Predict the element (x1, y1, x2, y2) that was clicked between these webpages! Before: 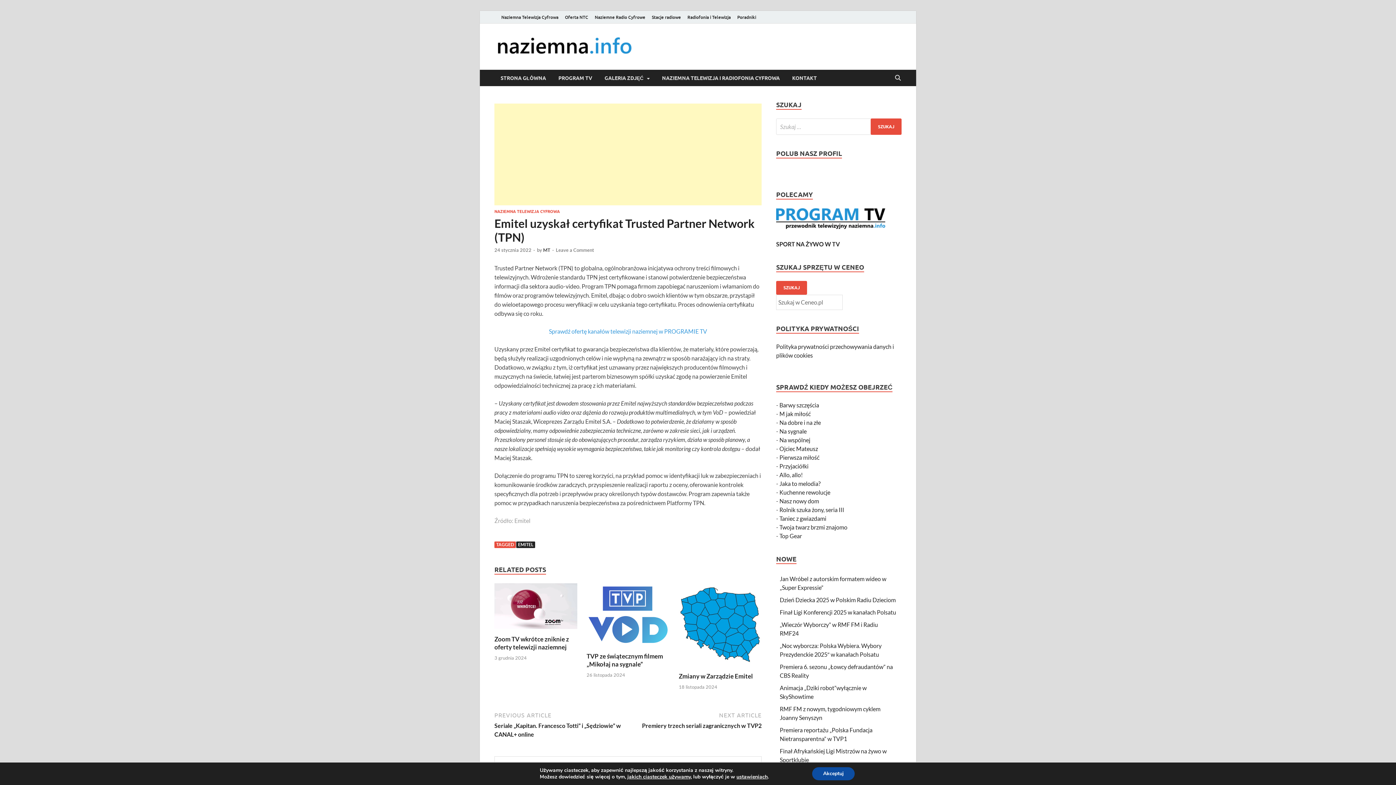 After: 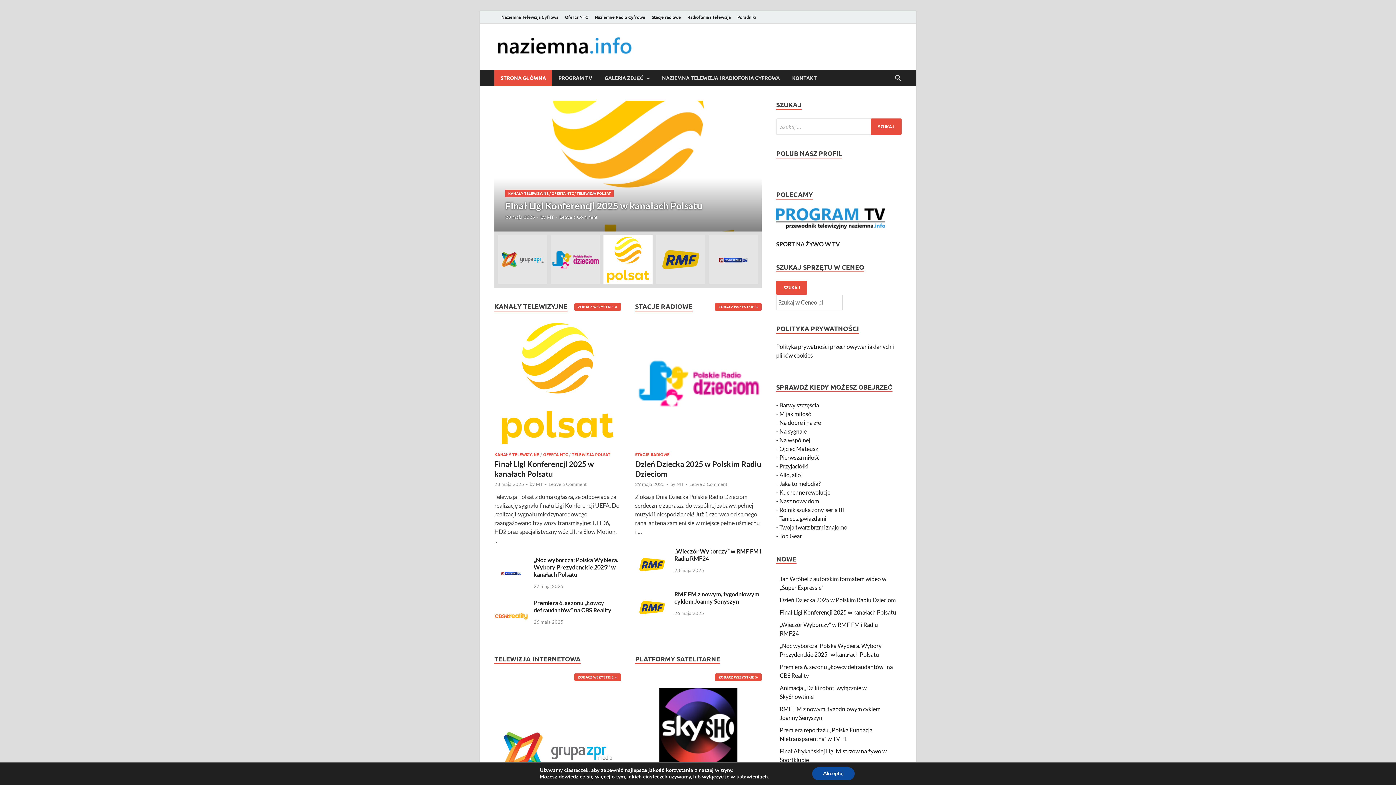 Action: bbox: (494, 69, 552, 86) label: STRONA GŁÓWNA